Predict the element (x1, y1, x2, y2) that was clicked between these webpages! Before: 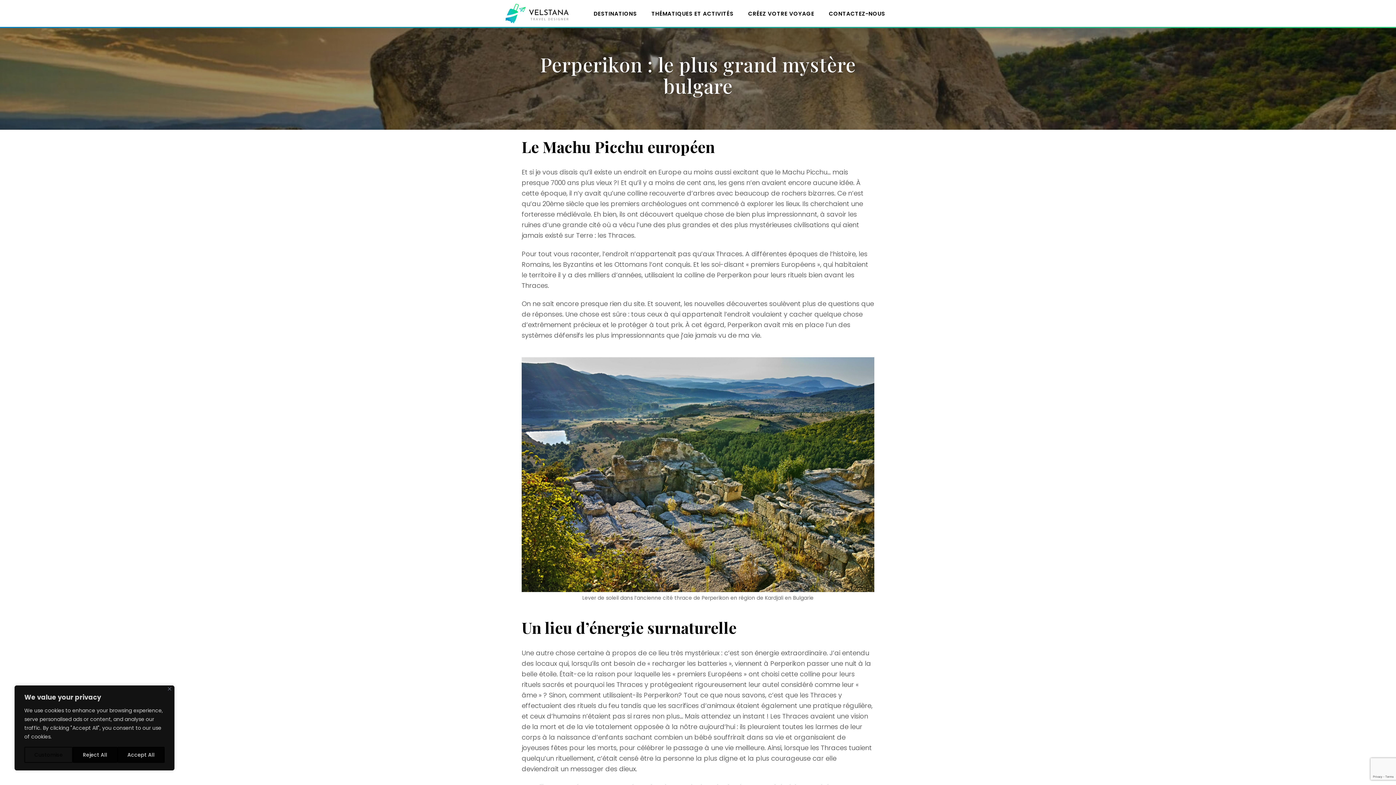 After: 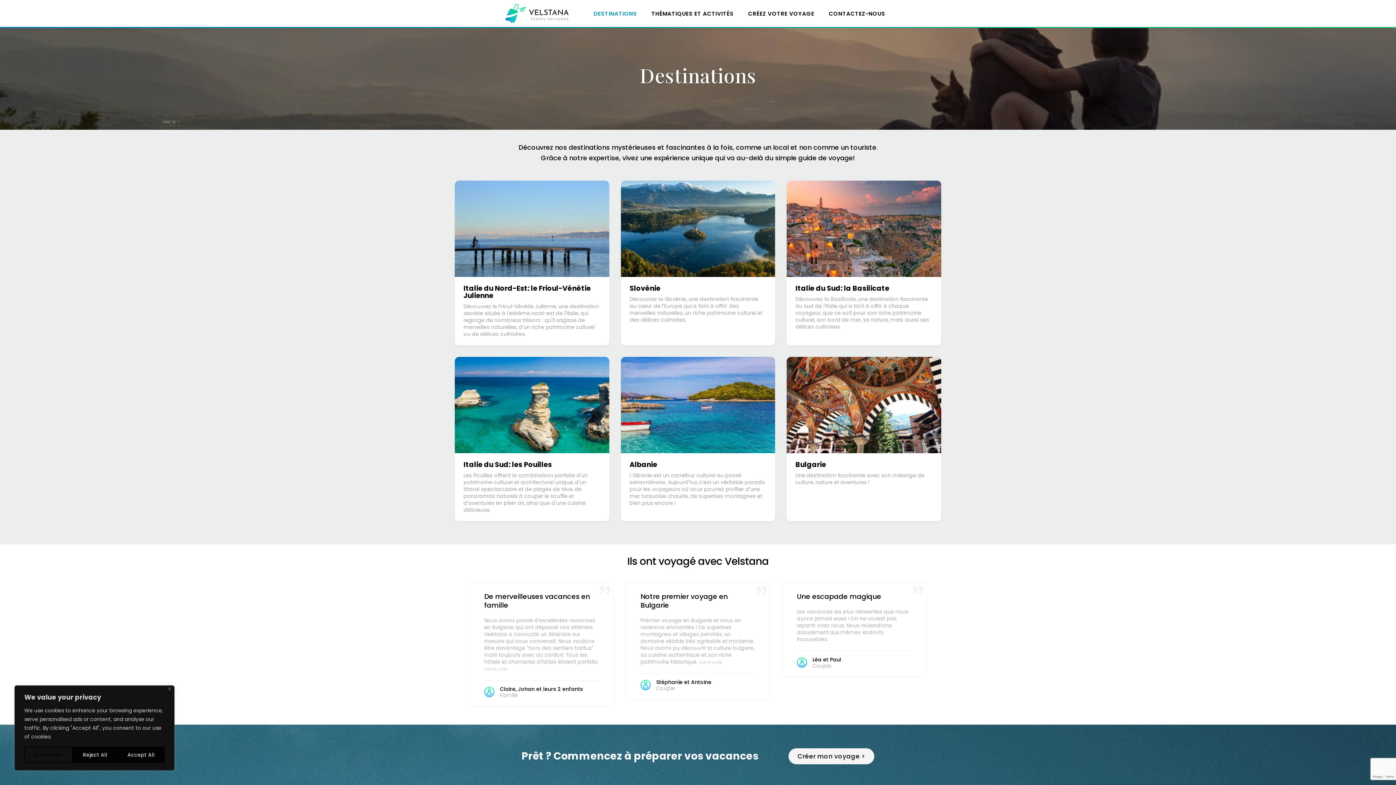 Action: bbox: (586, 0, 644, 26) label: DESTINATIONS